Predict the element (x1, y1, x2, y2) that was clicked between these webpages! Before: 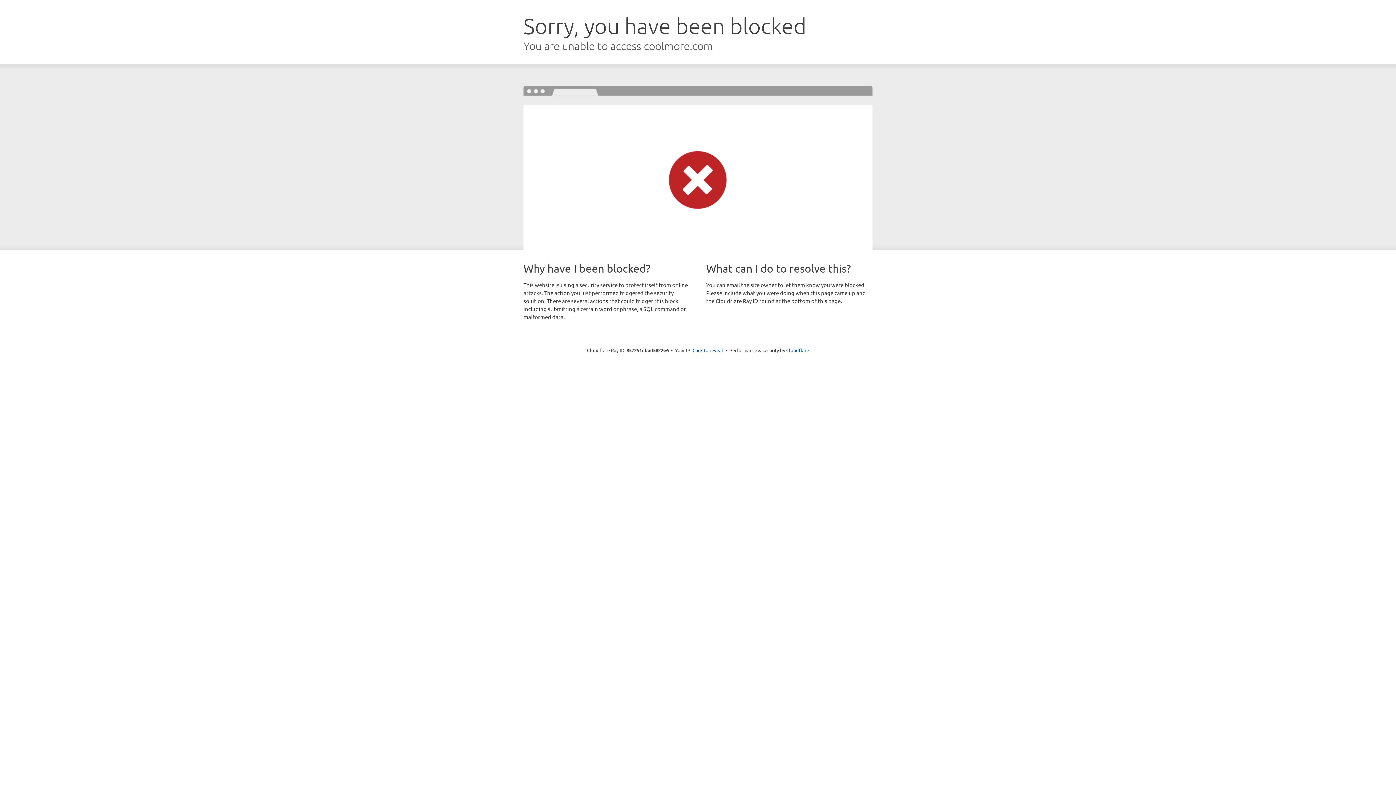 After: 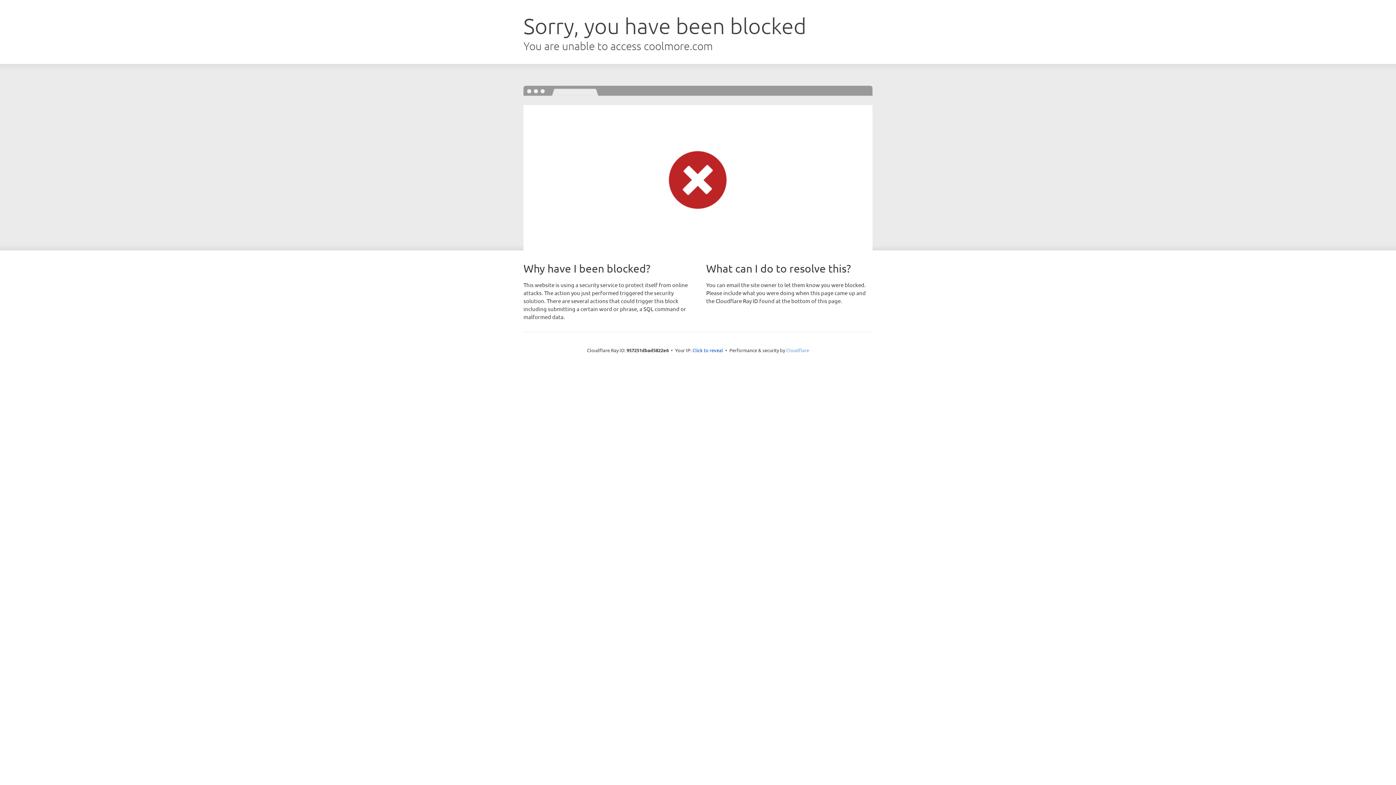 Action: label: Cloudflare bbox: (786, 347, 809, 353)